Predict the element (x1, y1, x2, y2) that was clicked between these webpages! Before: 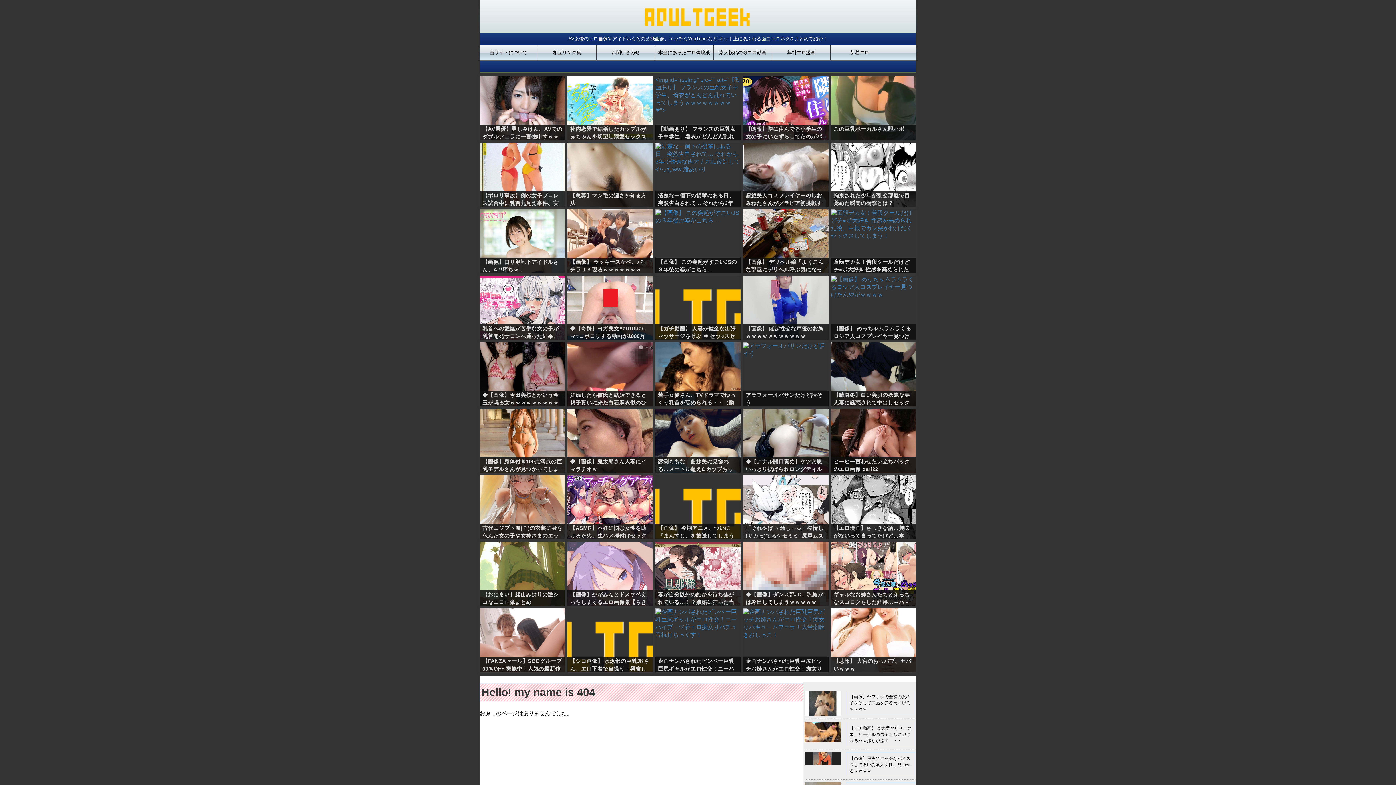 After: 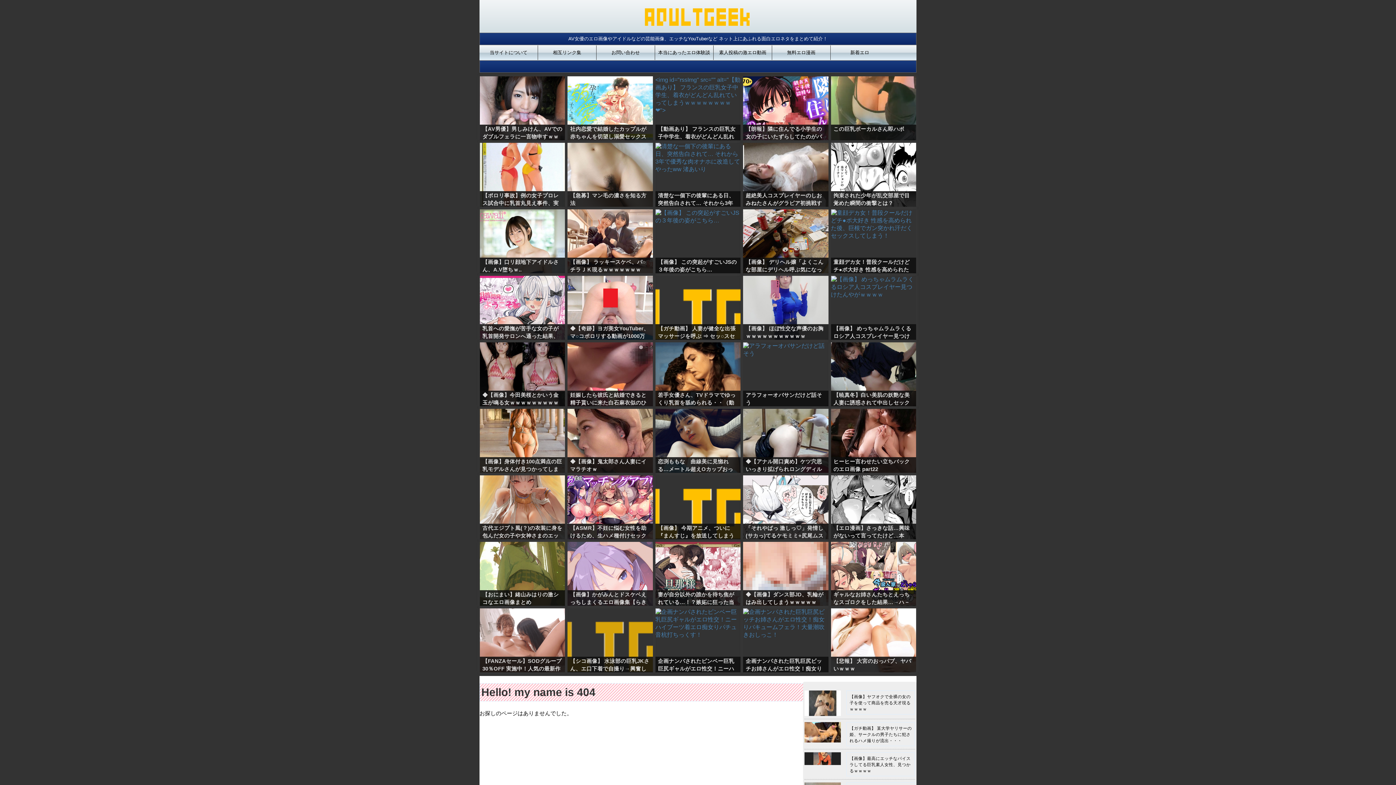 Action: label: 【シコ画像】 水泳部の巨乳JKさん、エ口下着で自撮り→興奮してアソコをジュワらせてしまうｗｗｗｗｗｗｗｗｗ bbox: (567, 608, 653, 637)